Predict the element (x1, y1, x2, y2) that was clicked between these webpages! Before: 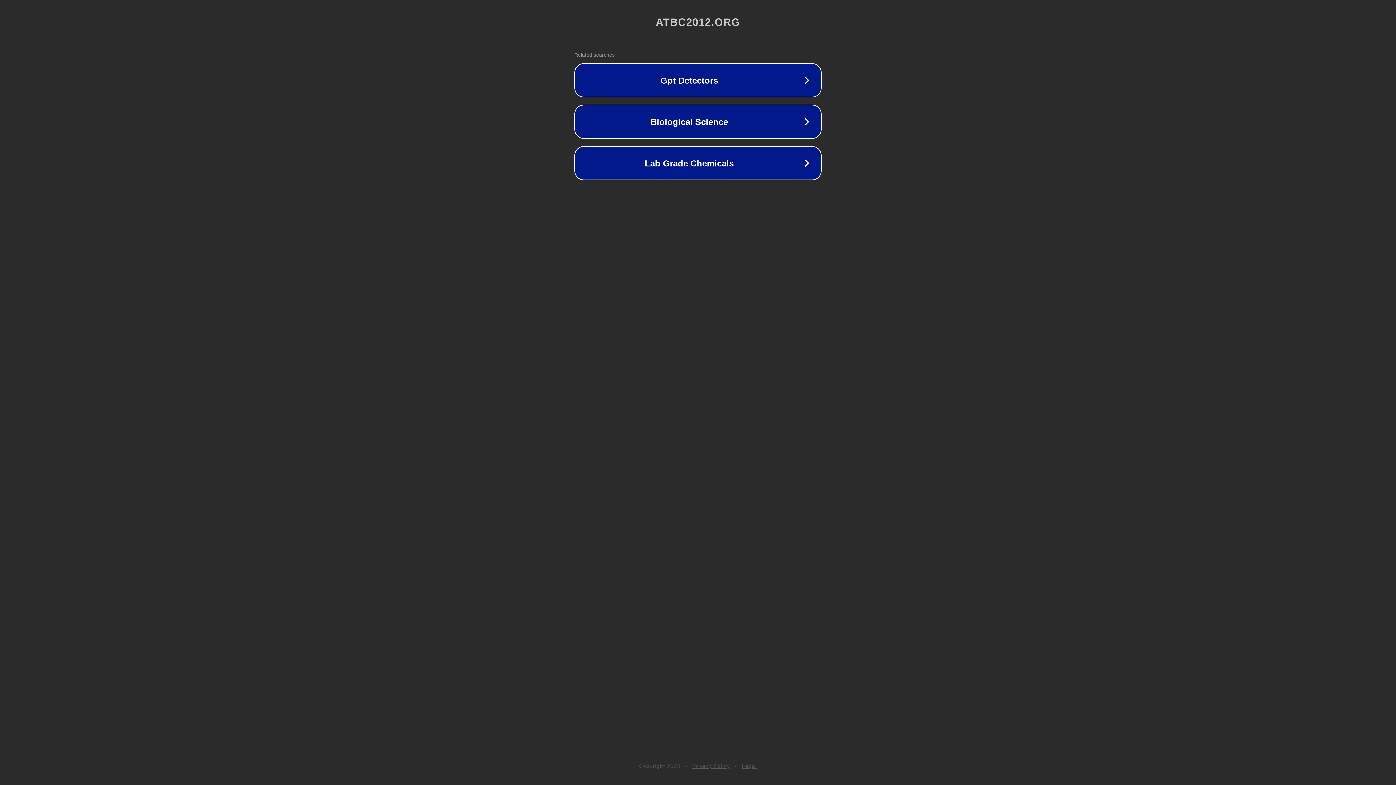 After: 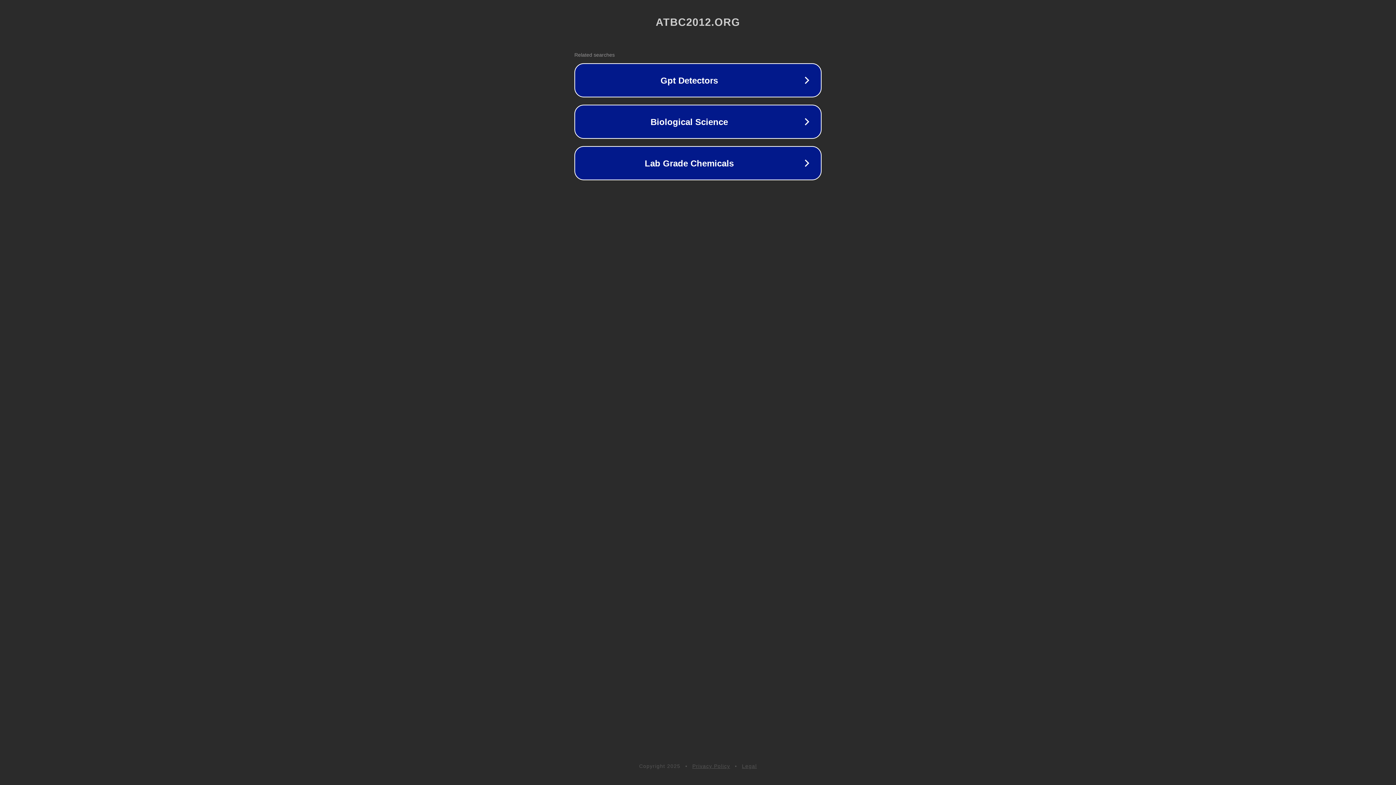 Action: bbox: (742, 763, 757, 769) label: Legal